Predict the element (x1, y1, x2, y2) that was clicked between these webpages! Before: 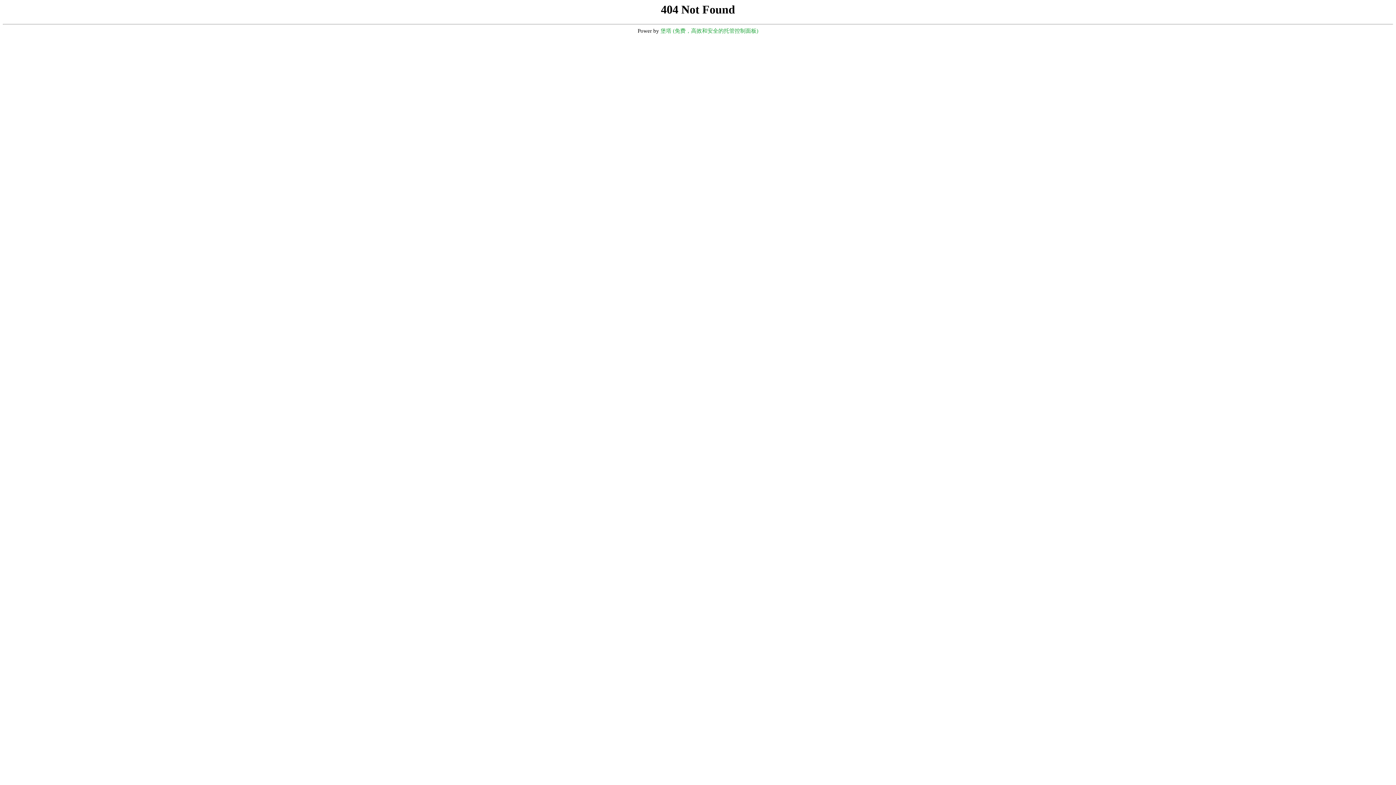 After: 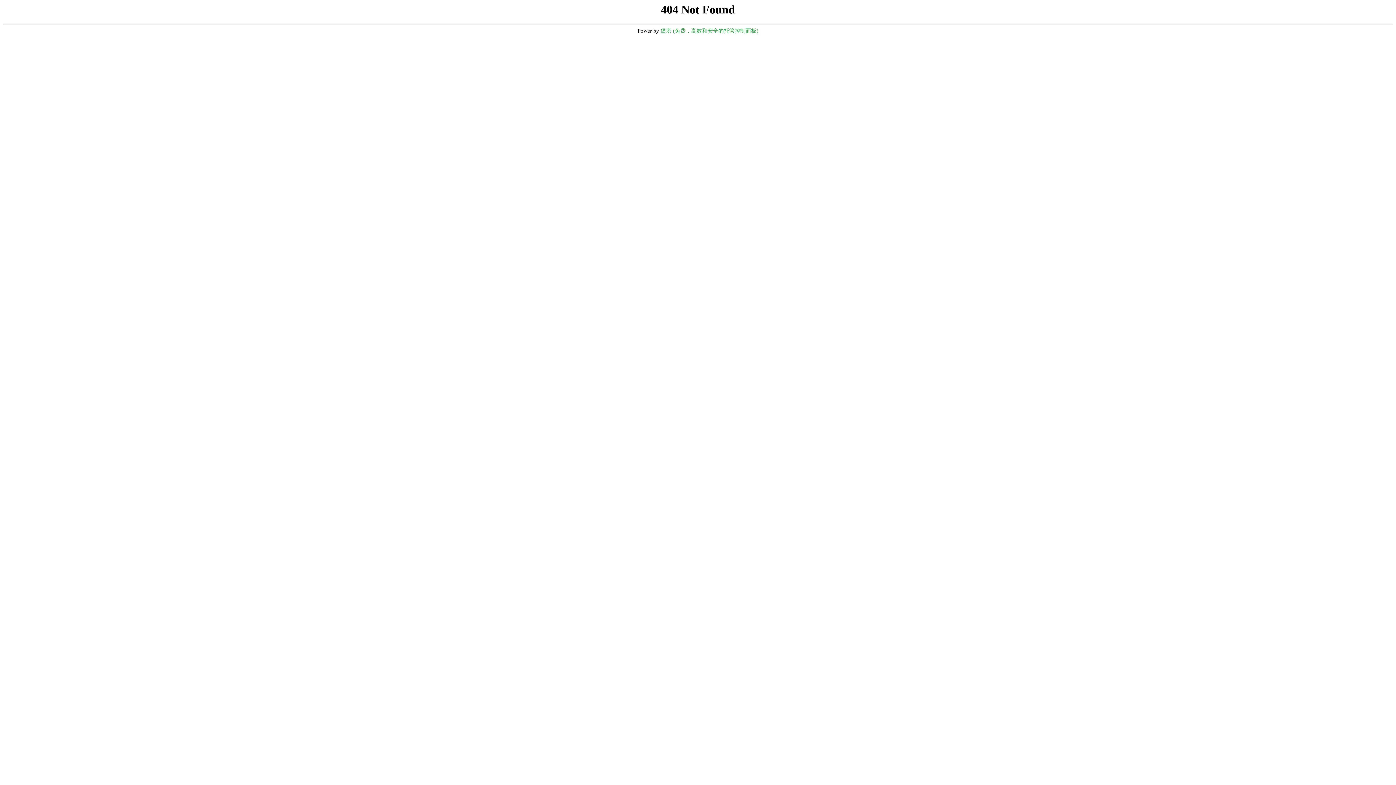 Action: bbox: (660, 28, 758, 33) label: 堡塔 (免费，高效和安全的托管控制面板)